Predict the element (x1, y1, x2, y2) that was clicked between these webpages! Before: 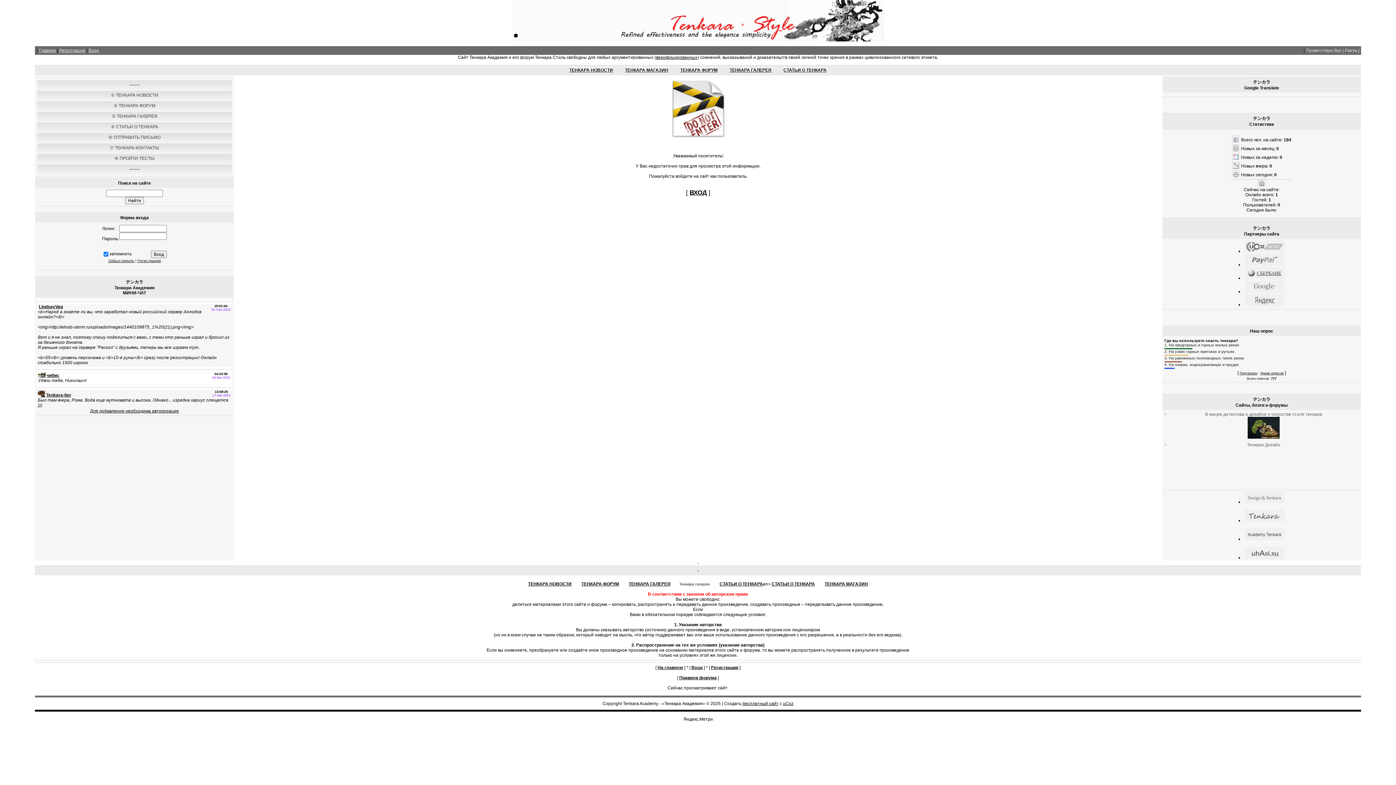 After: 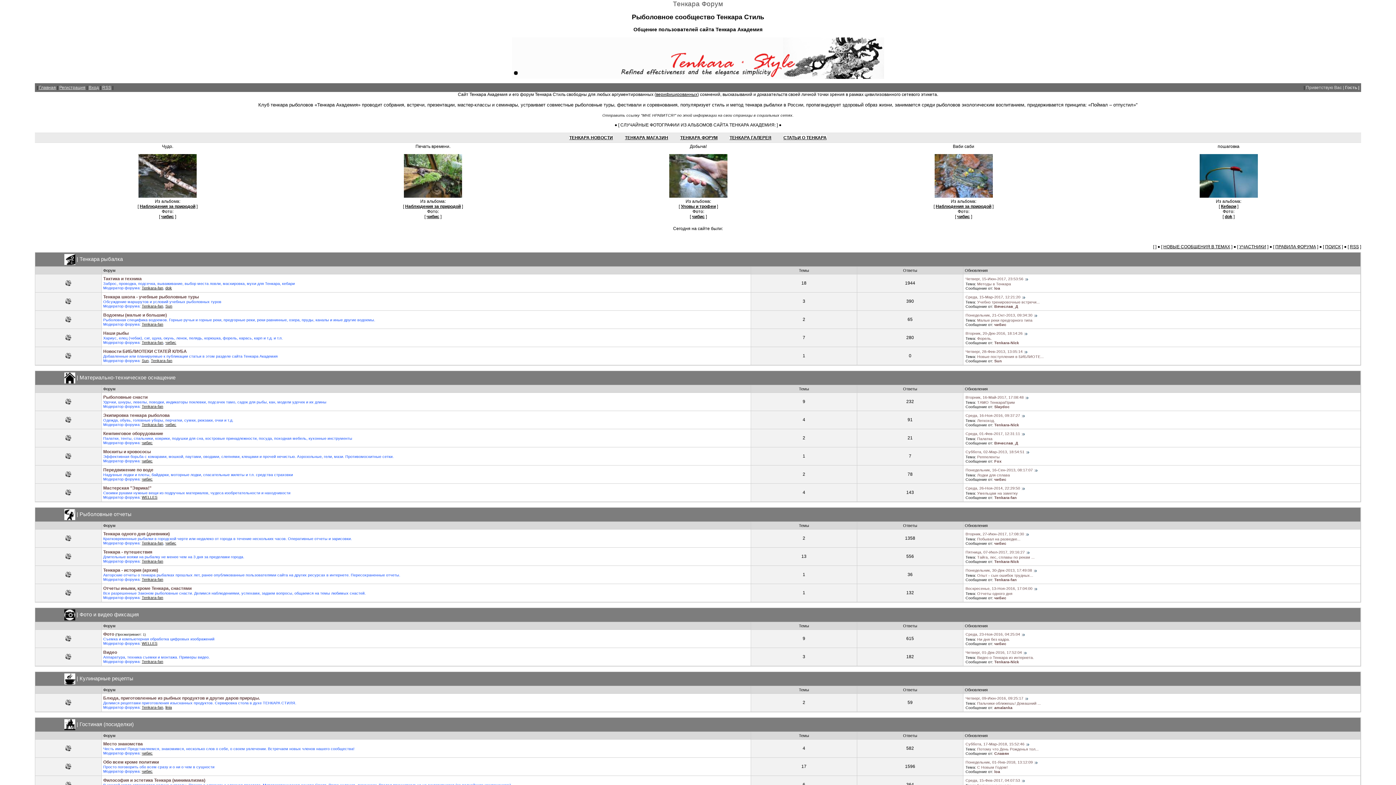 Action: label: ТЕНКАРА ФОРУМ bbox: (680, 67, 717, 72)